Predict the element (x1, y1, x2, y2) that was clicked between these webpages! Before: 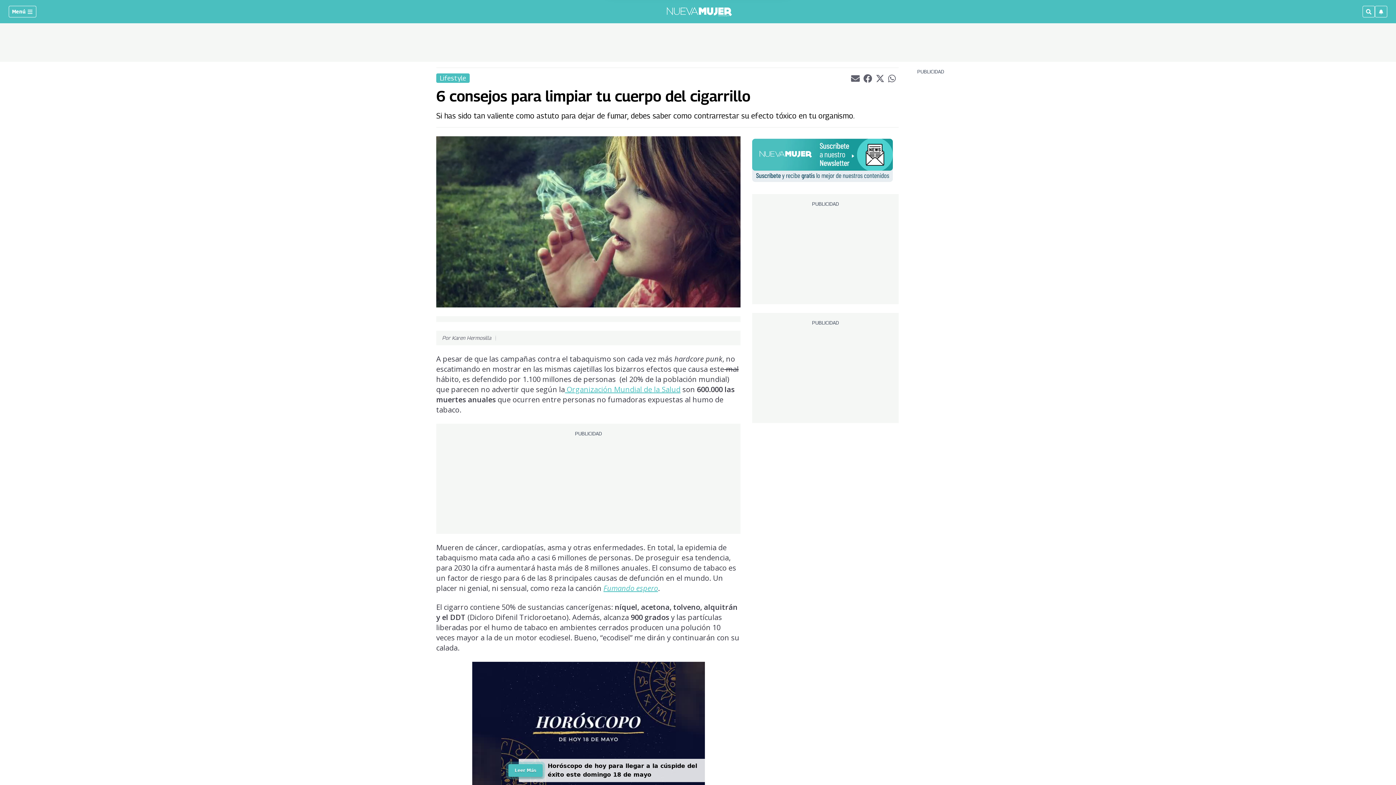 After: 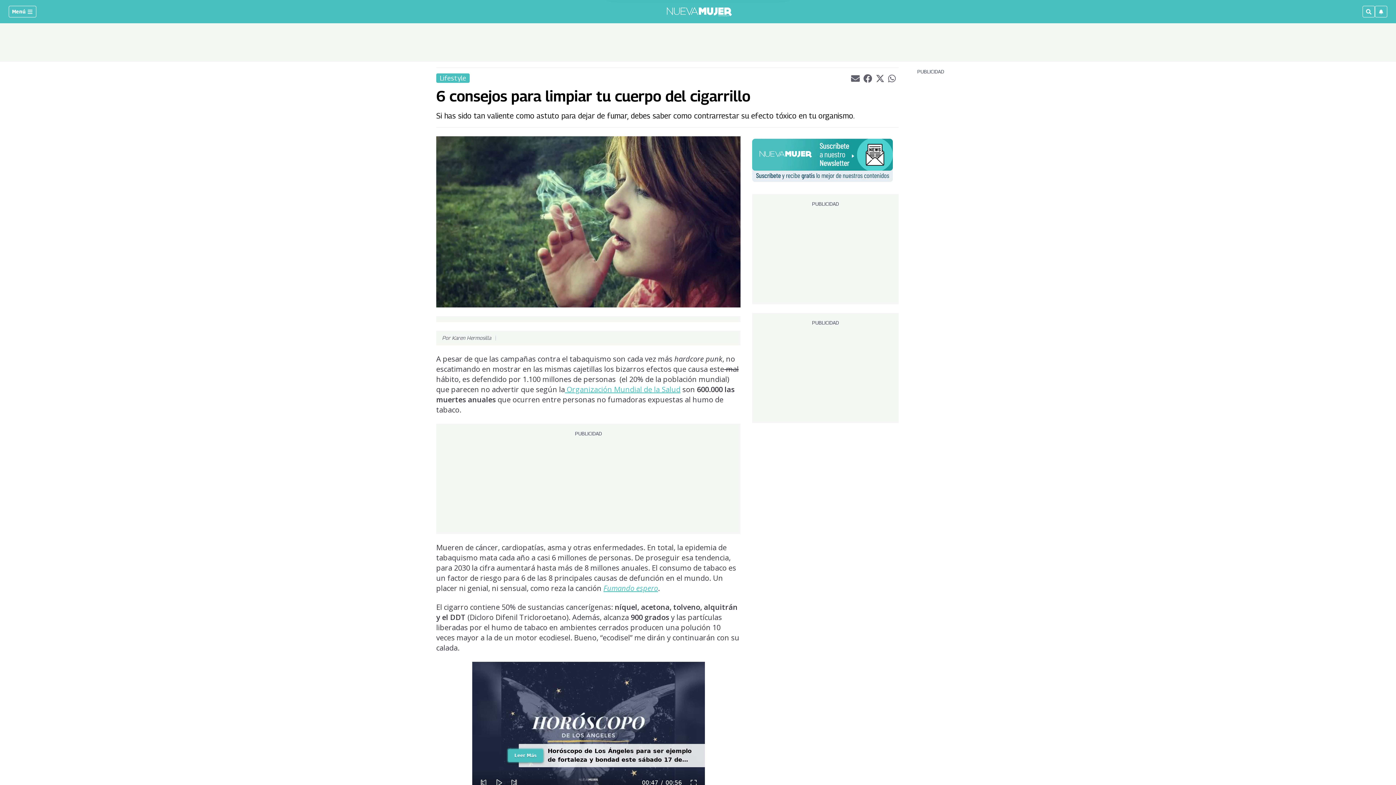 Action: label: Leer Más bbox: (507, 764, 543, 777)